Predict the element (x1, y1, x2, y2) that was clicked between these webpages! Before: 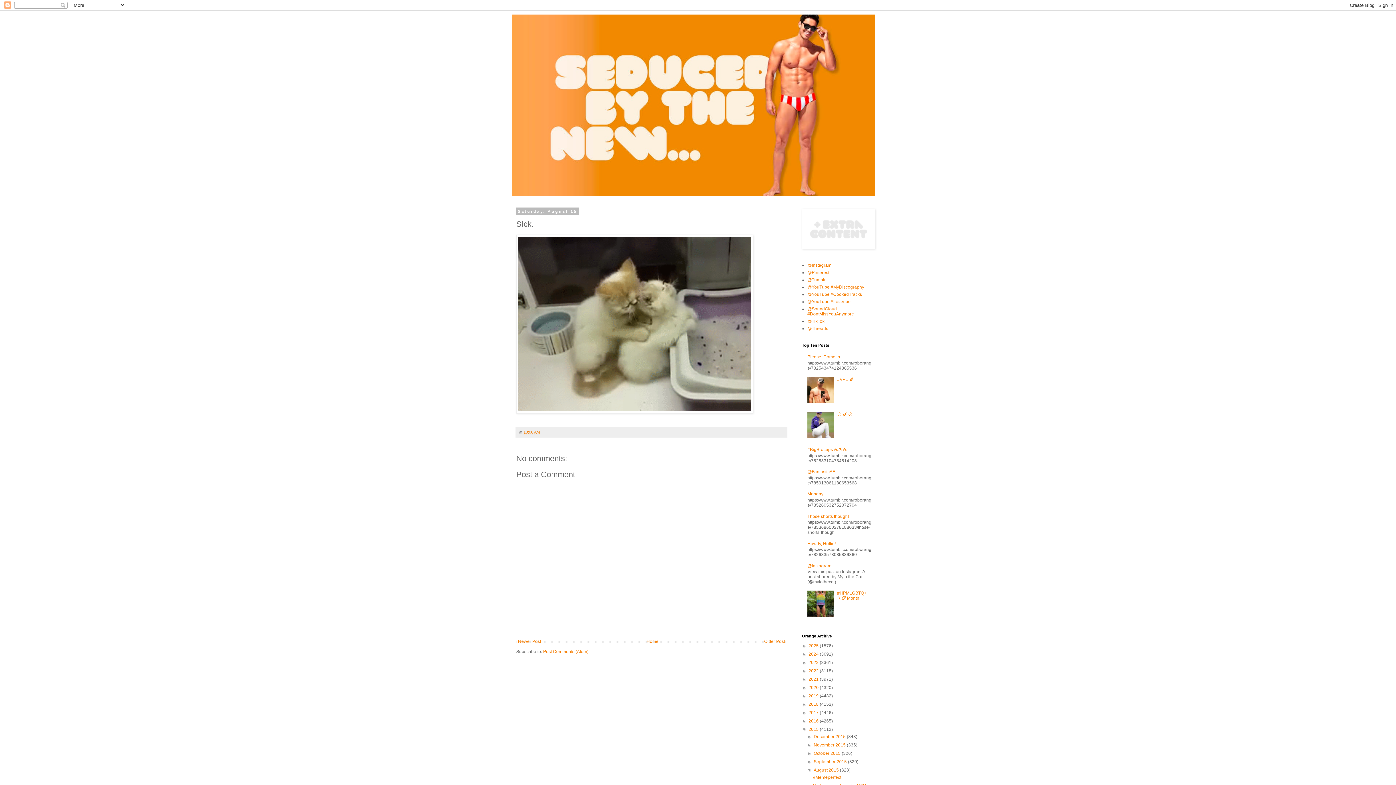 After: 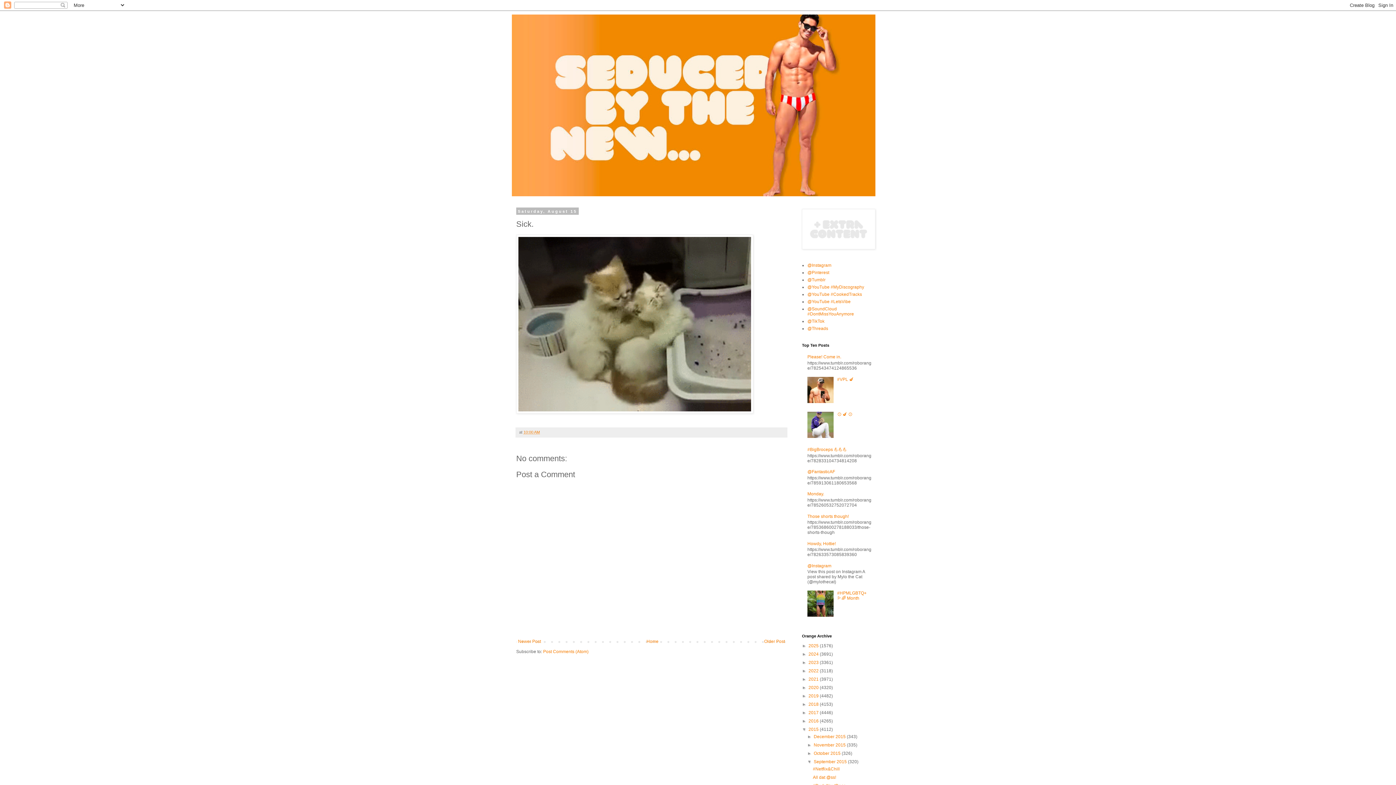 Action: bbox: (807, 759, 813, 764) label: ►  